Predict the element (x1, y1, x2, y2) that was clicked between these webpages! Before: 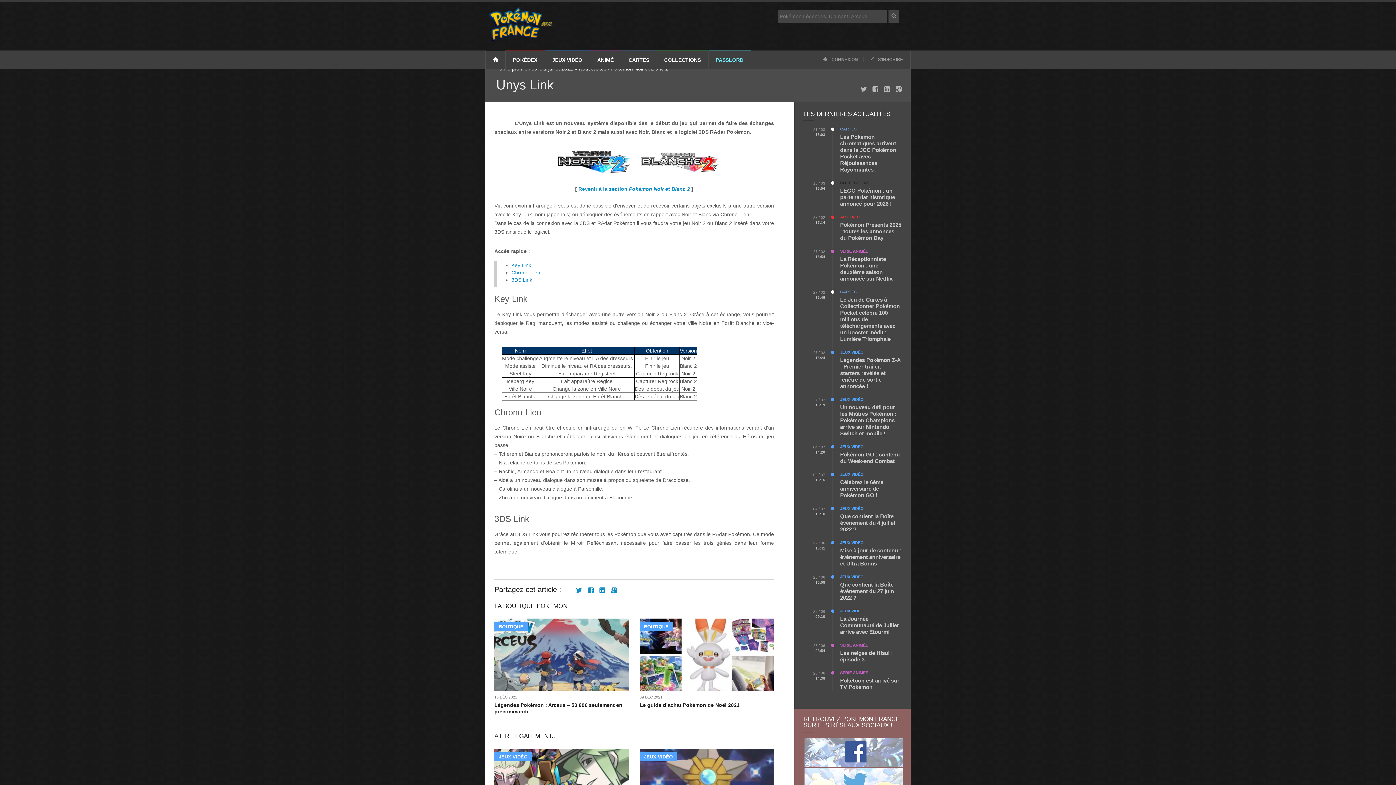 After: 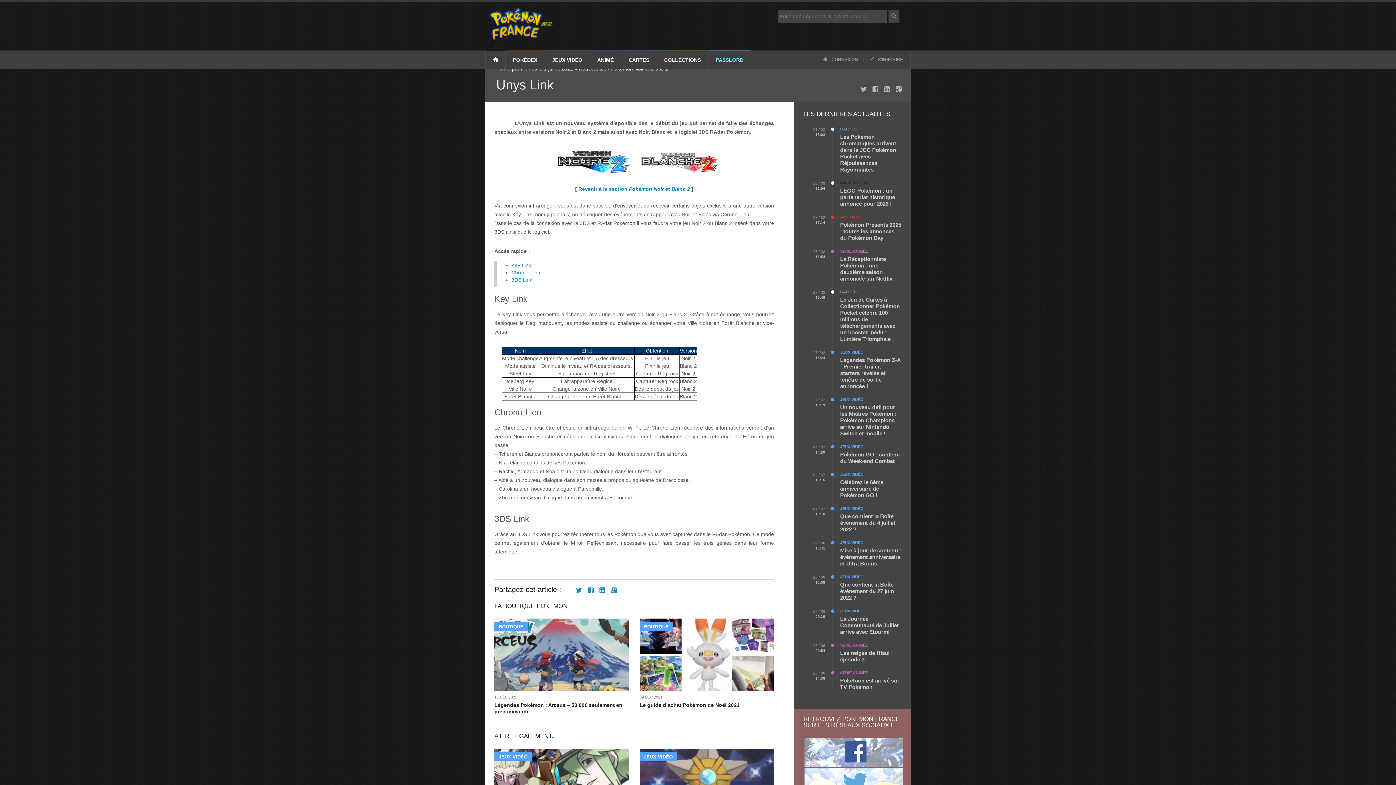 Action: bbox: (803, 738, 901, 767)